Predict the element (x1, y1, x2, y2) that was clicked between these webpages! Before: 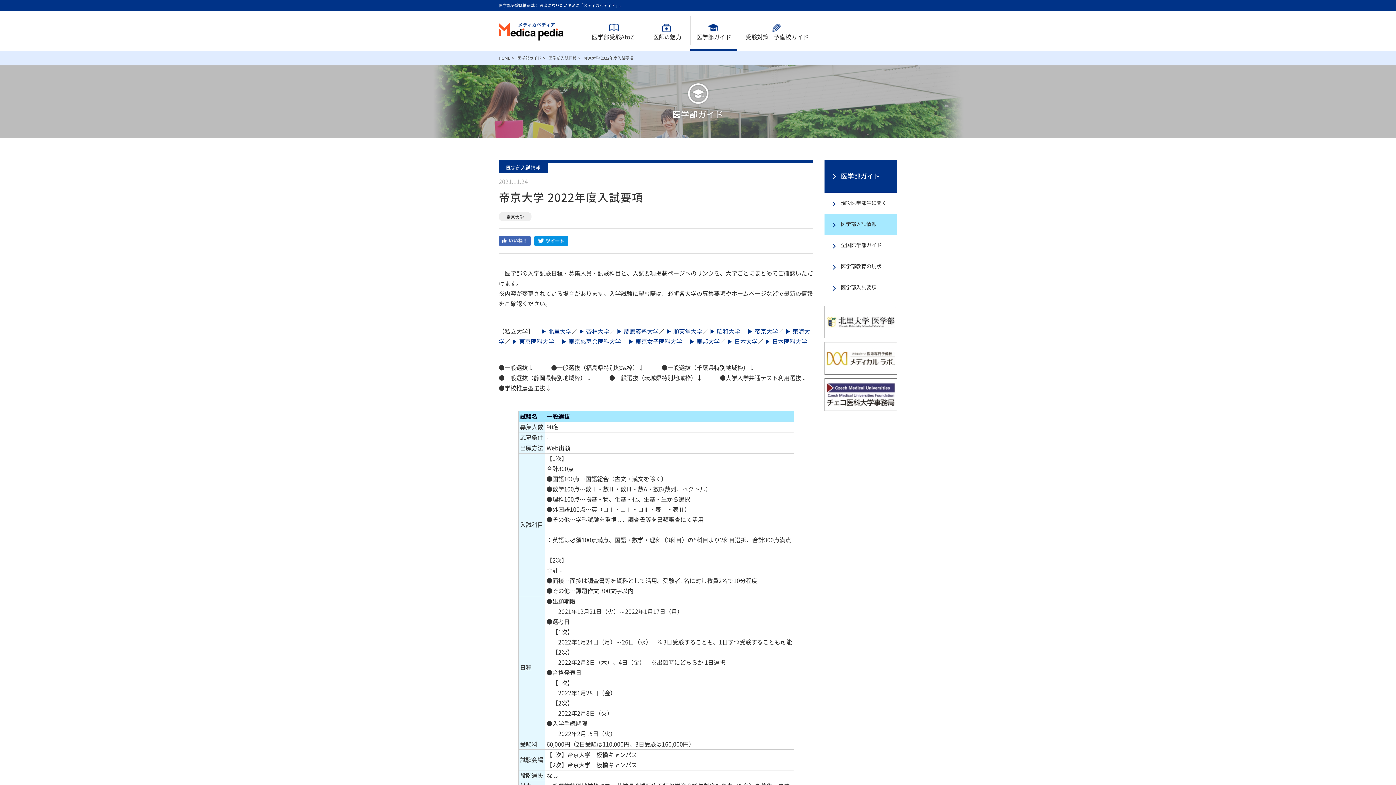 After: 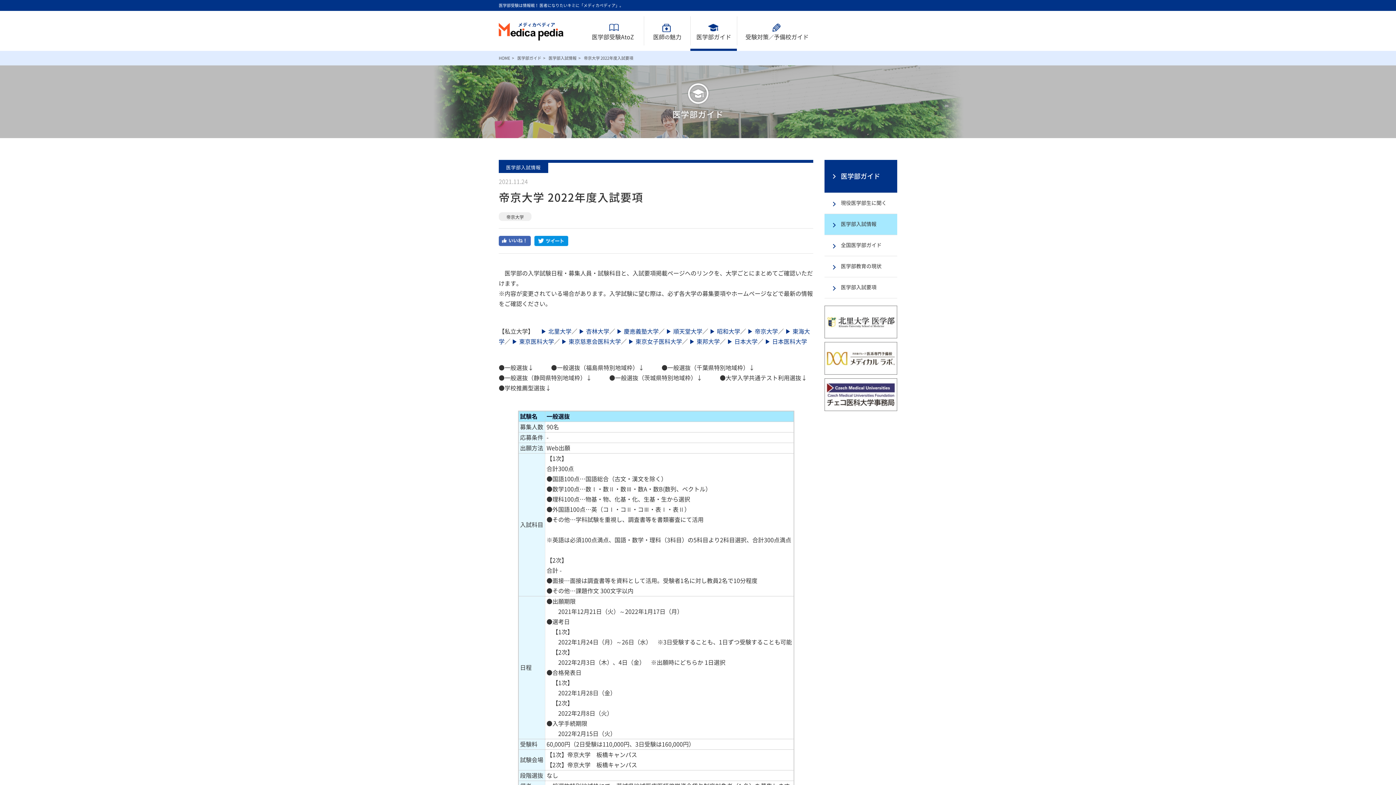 Action: label: ▶ 帝京大学 bbox: (747, 328, 778, 334)